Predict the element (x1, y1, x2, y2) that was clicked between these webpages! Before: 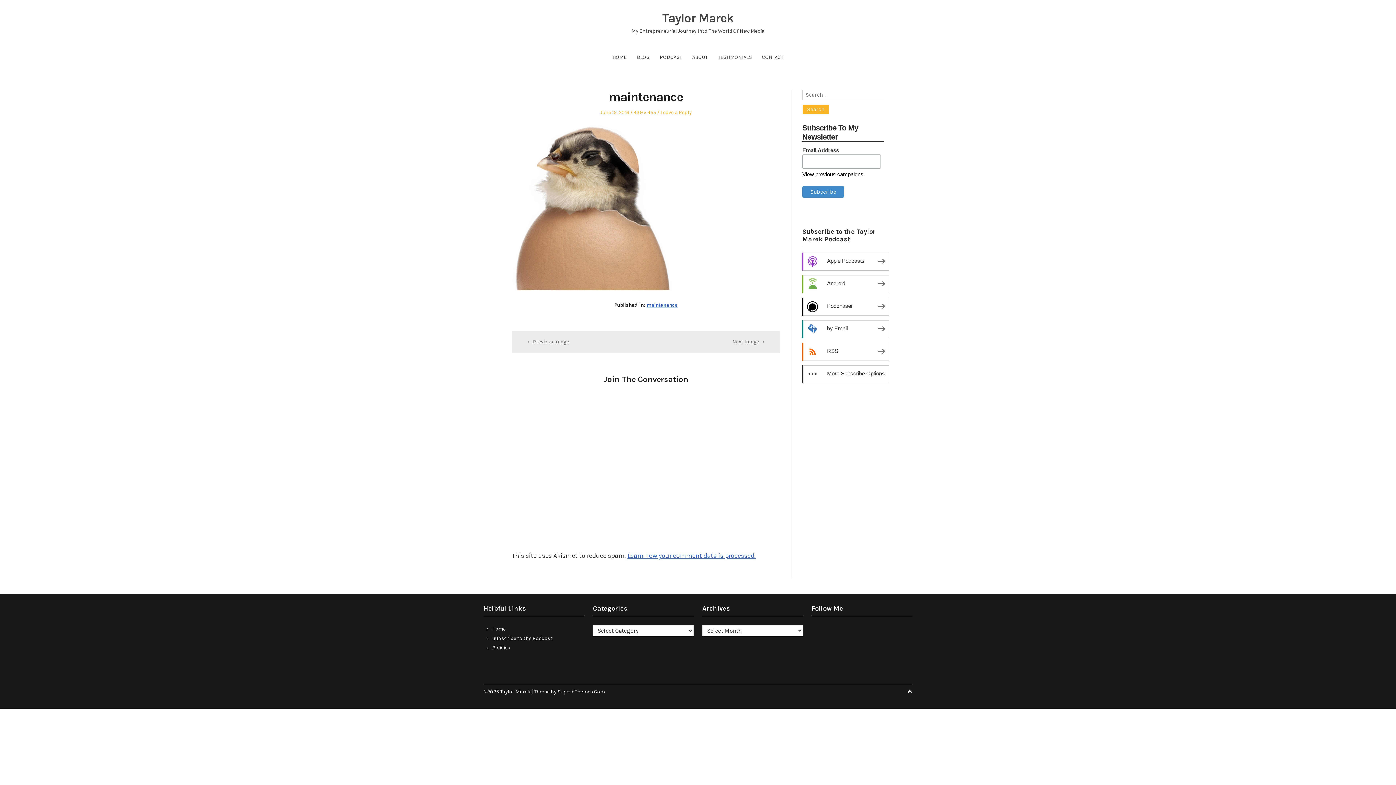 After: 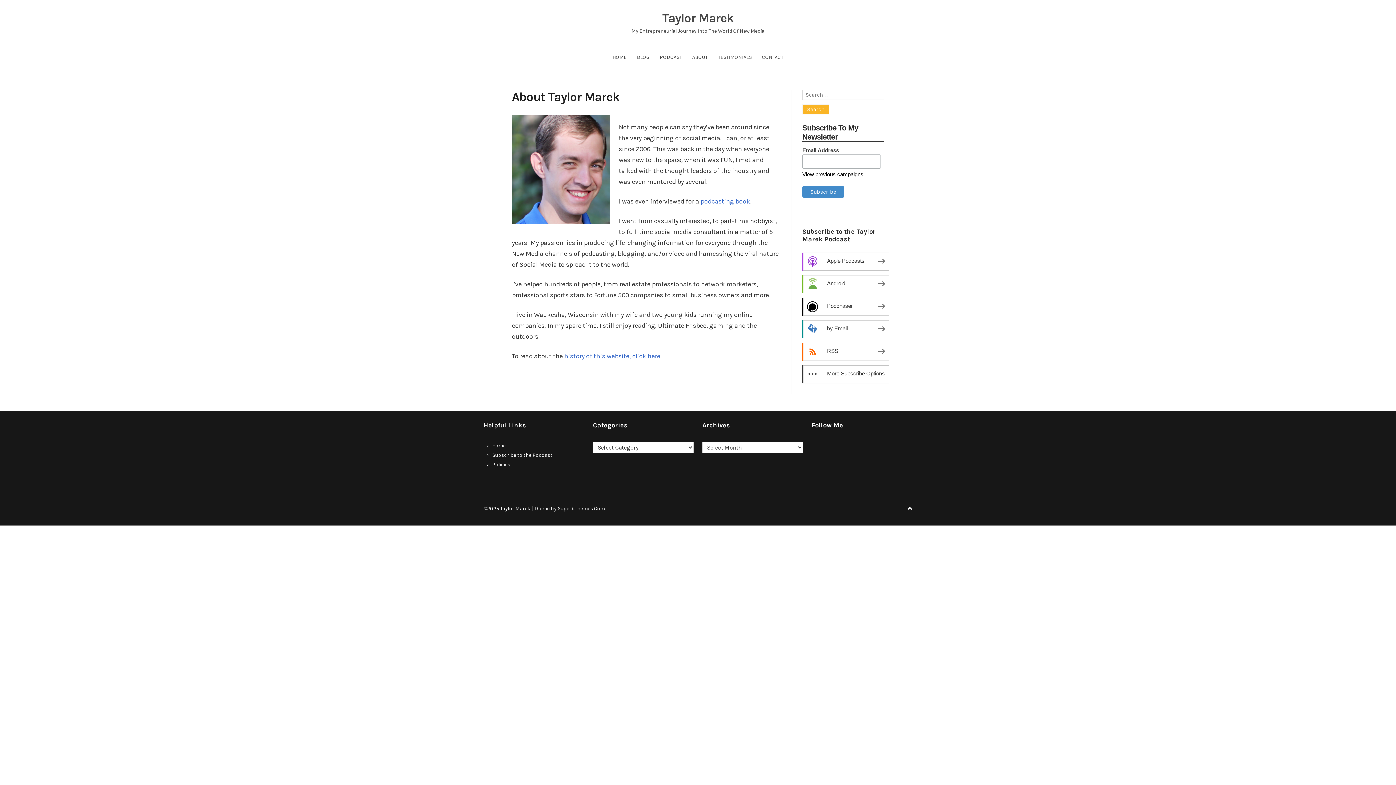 Action: label: Home bbox: (492, 626, 505, 632)